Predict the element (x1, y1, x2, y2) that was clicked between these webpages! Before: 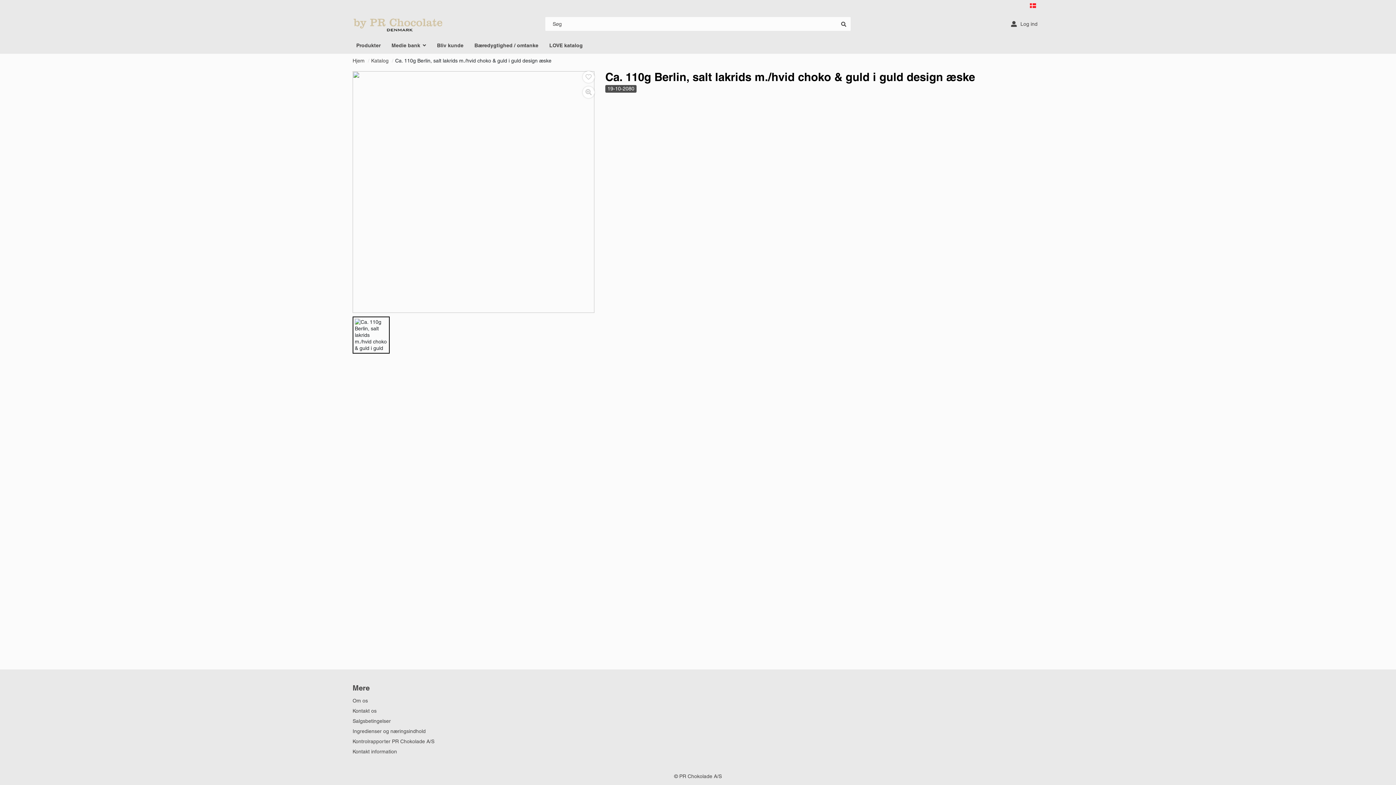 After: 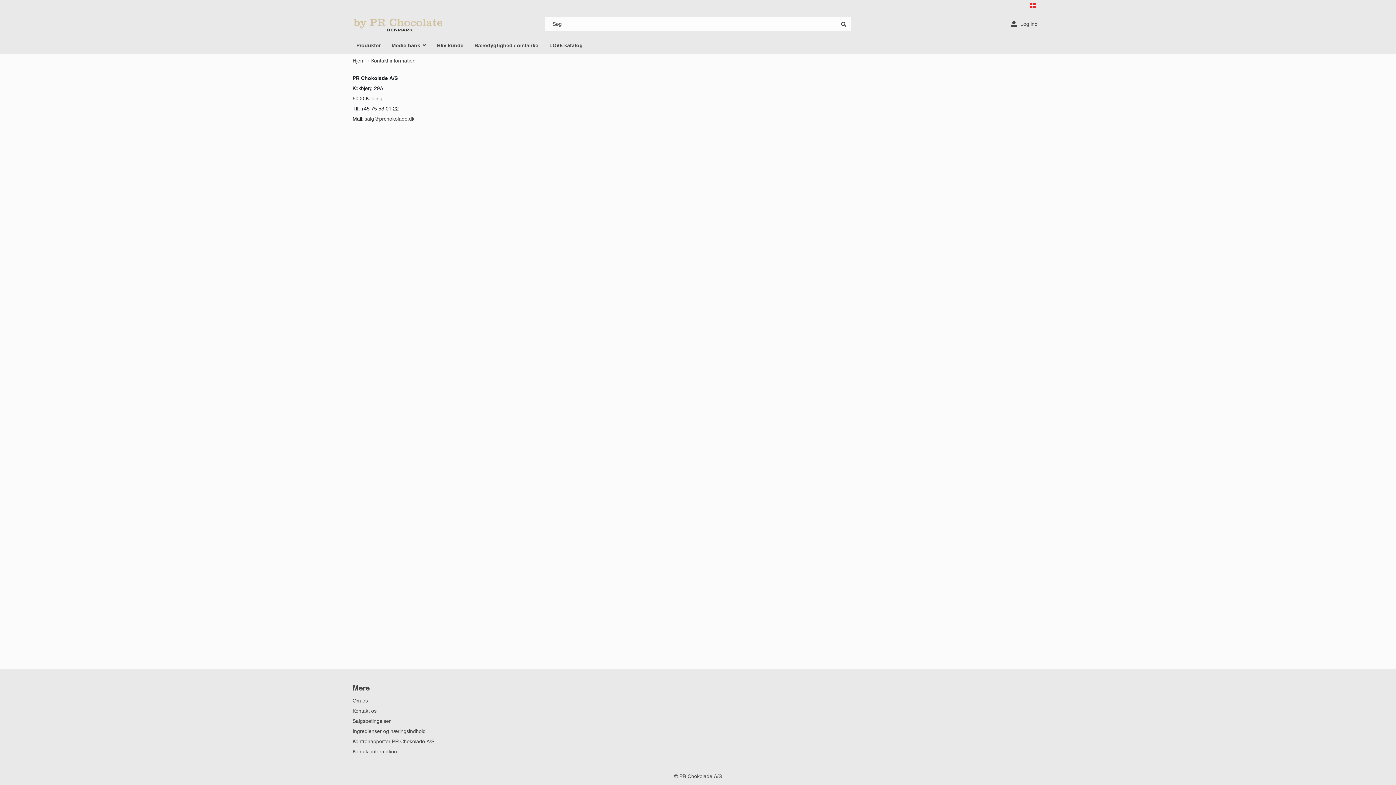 Action: label: Kontakt information bbox: (352, 749, 397, 754)